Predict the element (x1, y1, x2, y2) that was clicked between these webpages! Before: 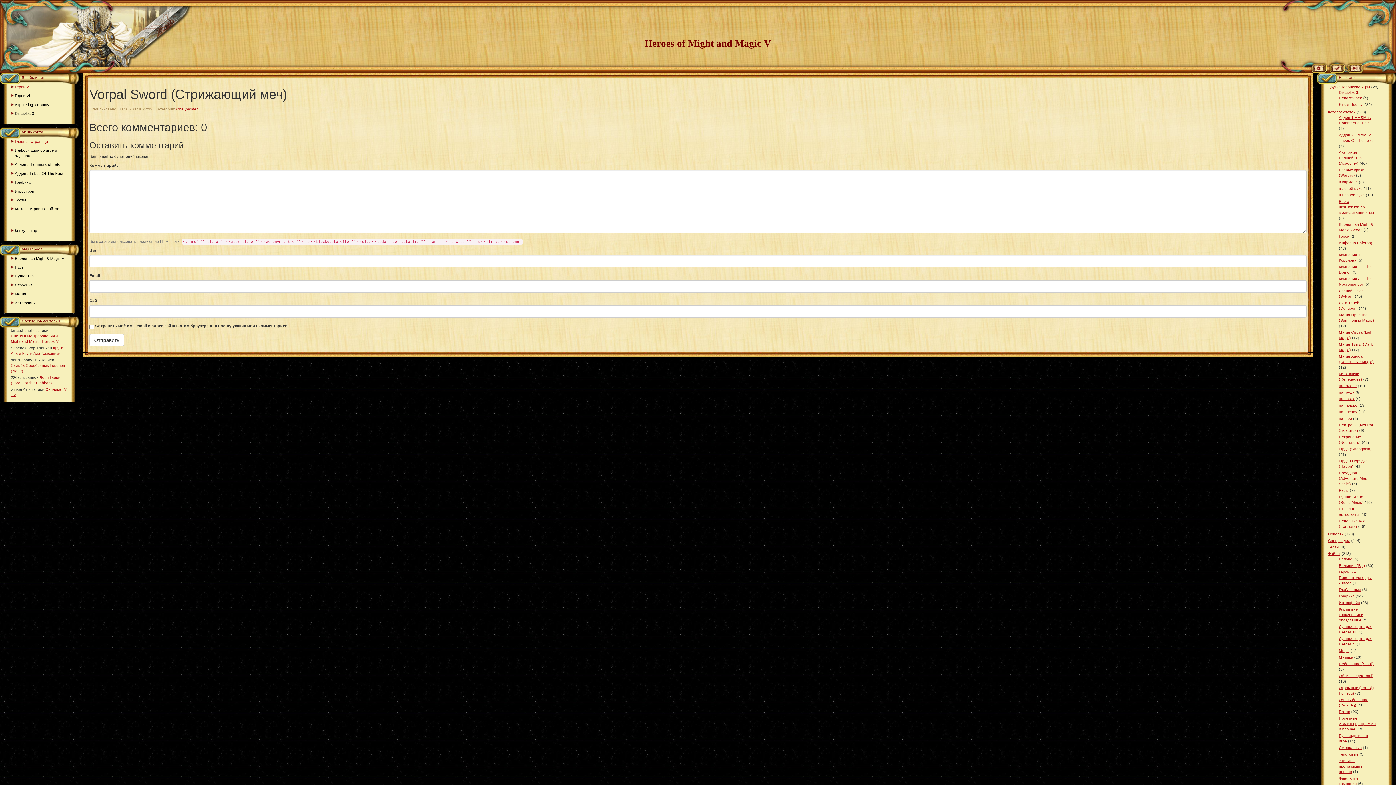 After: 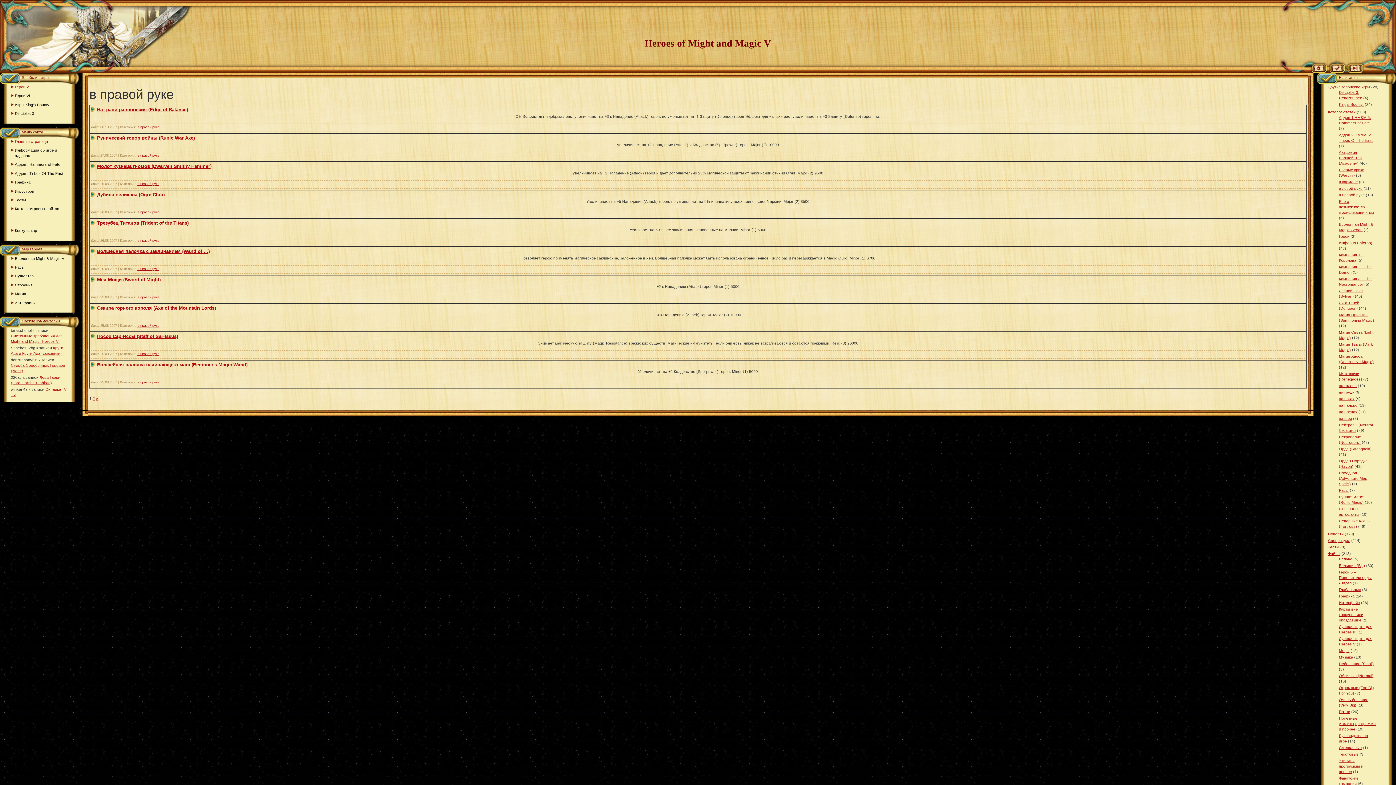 Action: bbox: (1339, 192, 1365, 197) label: в правой руке